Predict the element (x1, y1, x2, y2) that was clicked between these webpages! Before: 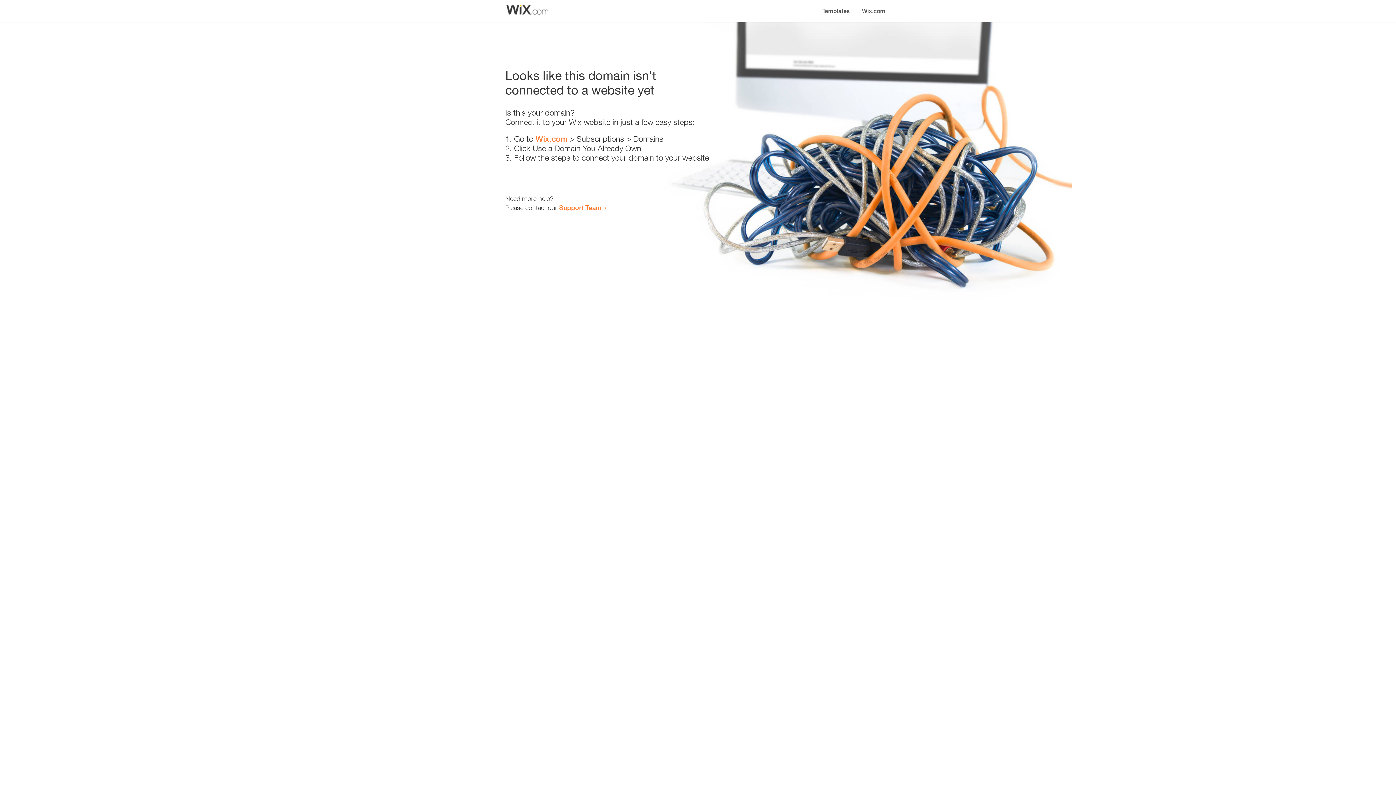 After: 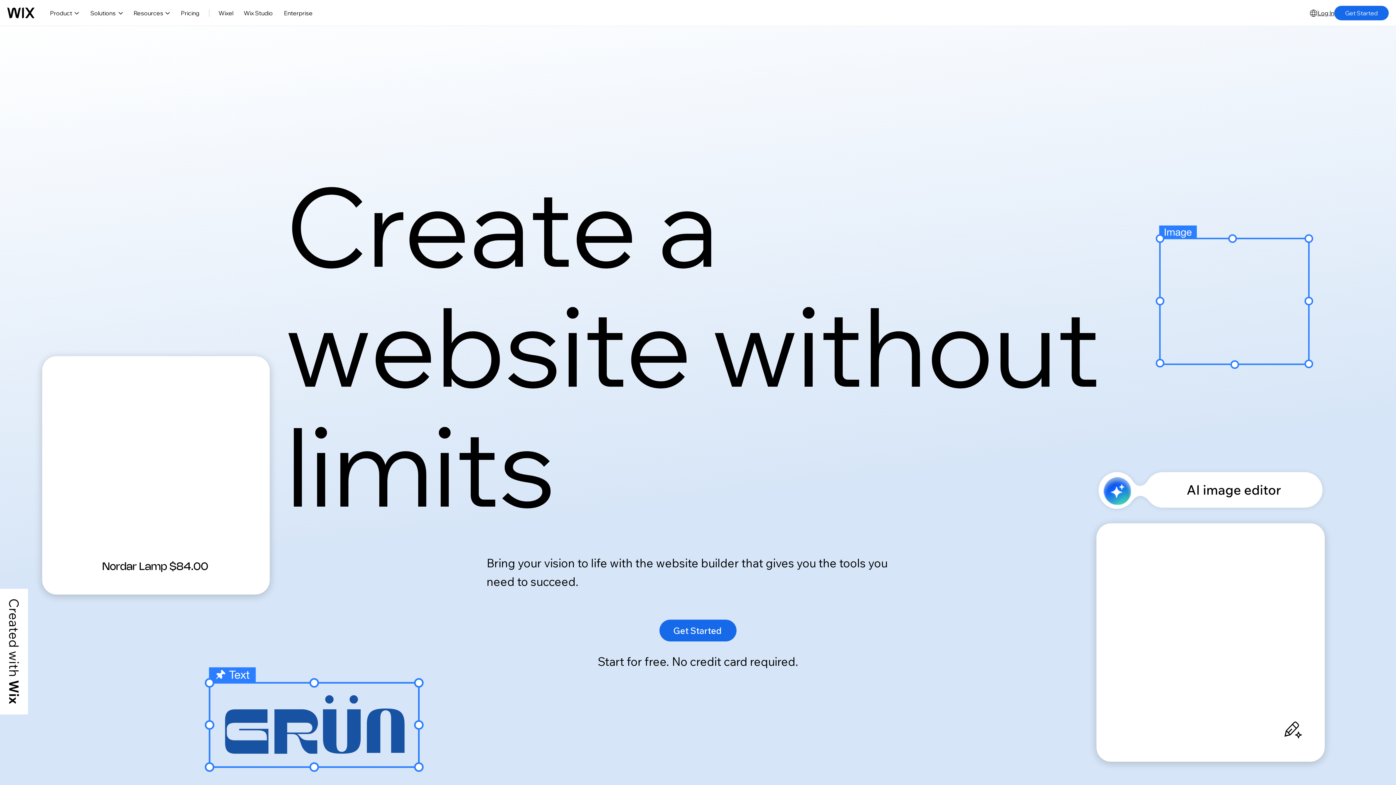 Action: label: Wix.com bbox: (856, 0, 890, 14)